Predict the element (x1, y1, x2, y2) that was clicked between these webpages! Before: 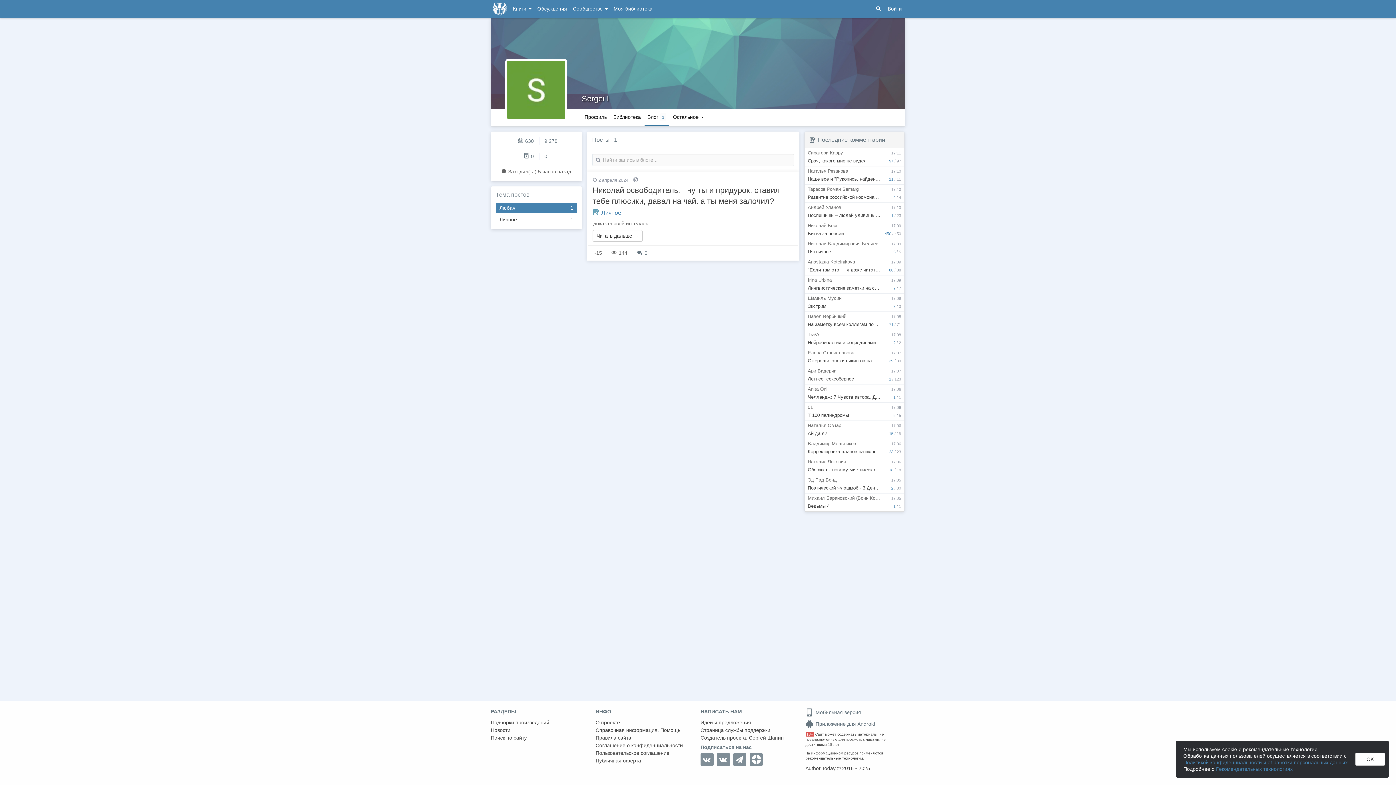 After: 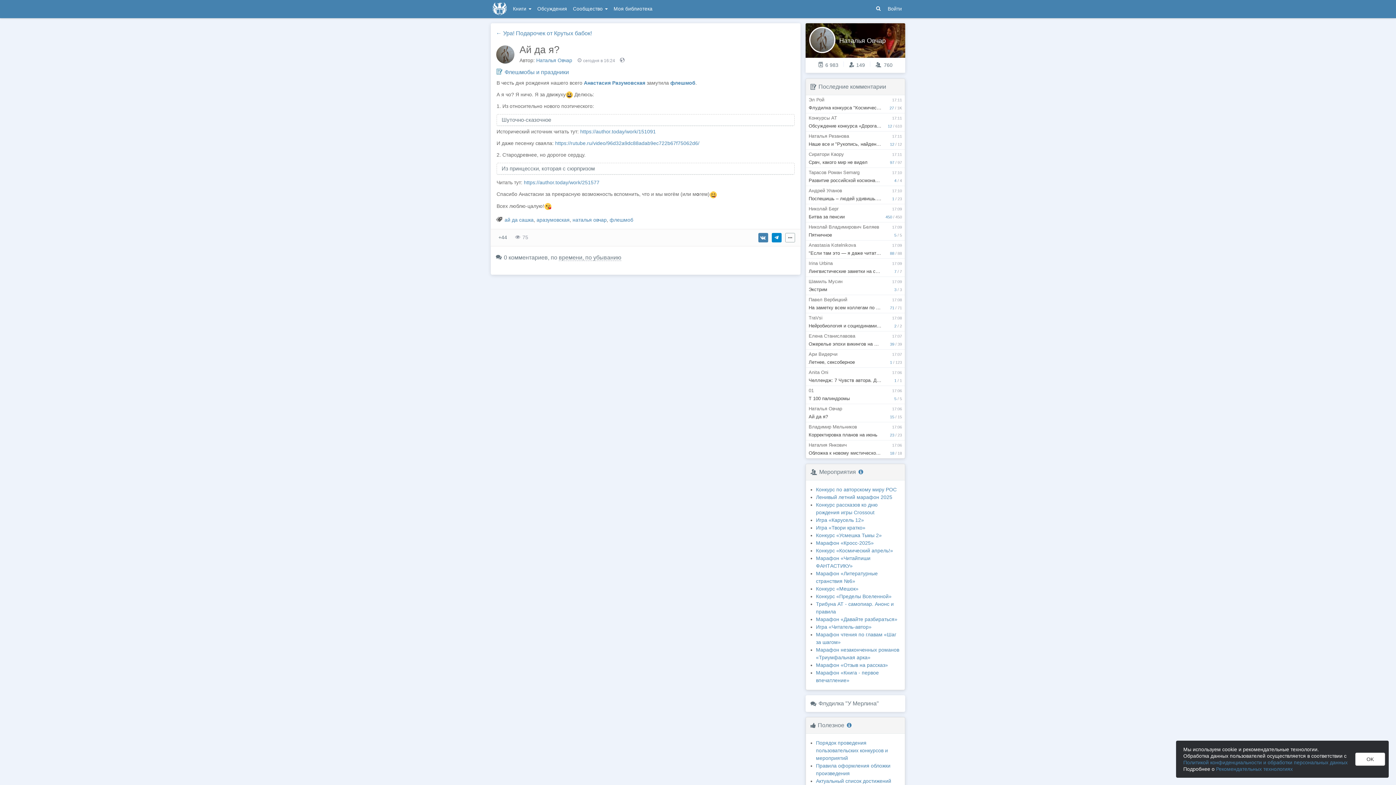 Action: label: 15 / 15
17:06
Наталья Овчар
Ай да я? bbox: (805, 421, 904, 439)